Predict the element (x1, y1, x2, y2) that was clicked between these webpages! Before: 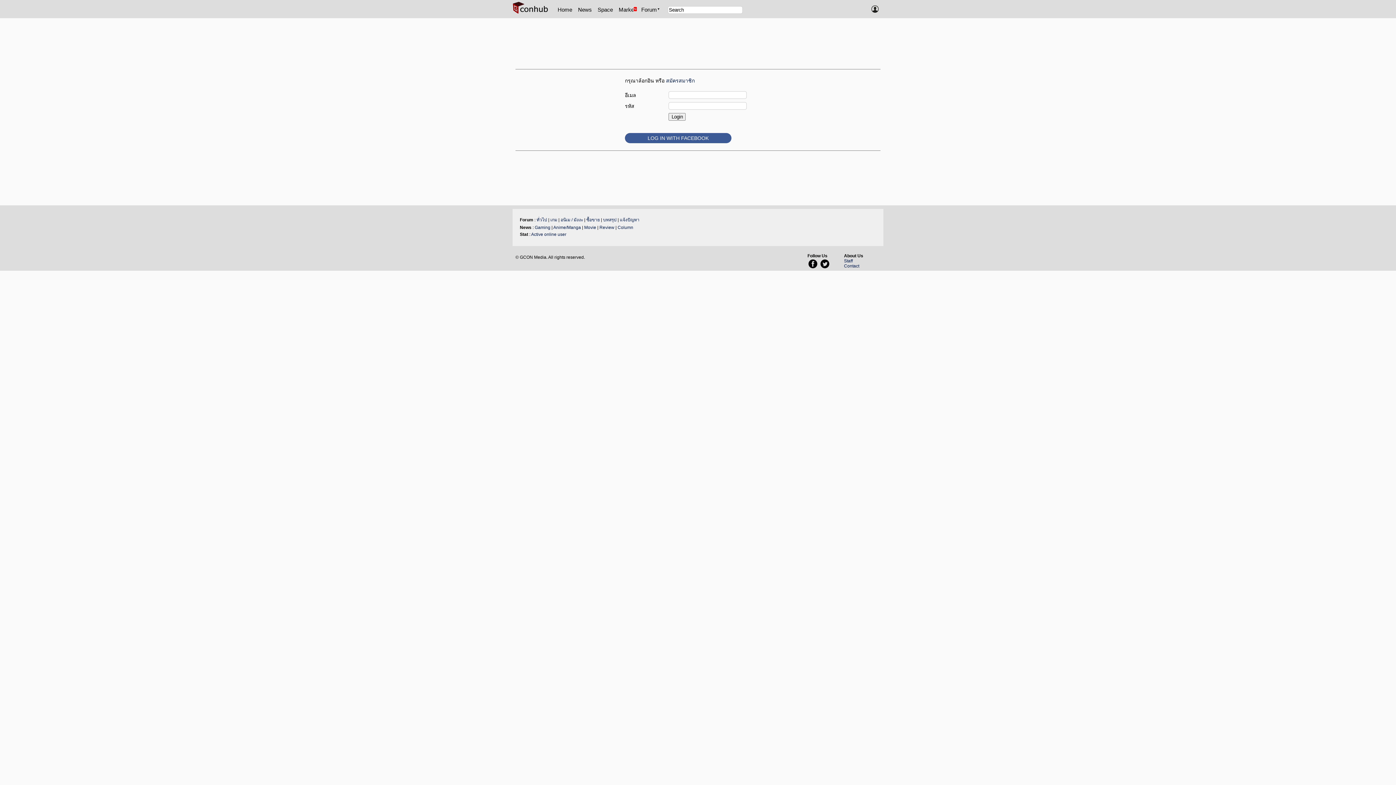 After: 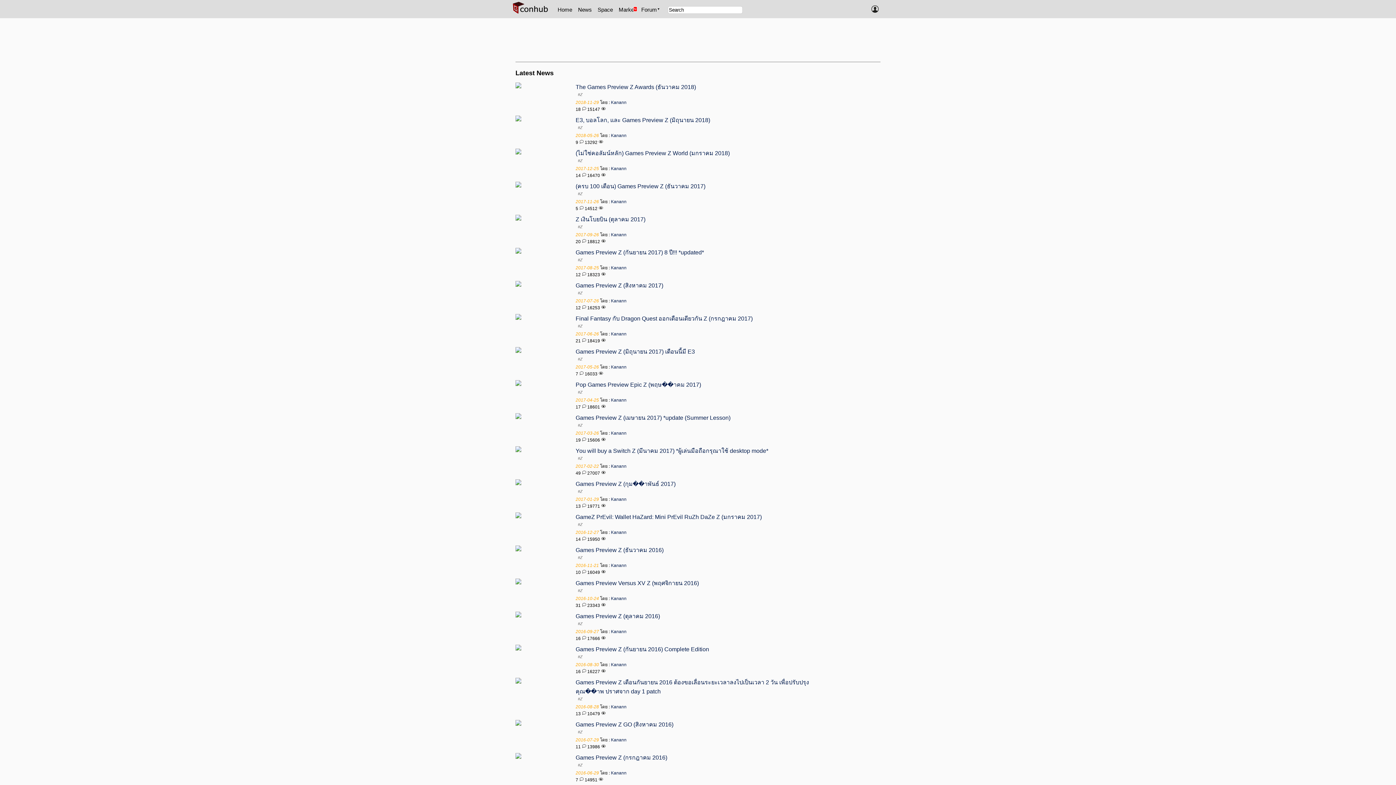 Action: label: Column bbox: (617, 225, 633, 230)